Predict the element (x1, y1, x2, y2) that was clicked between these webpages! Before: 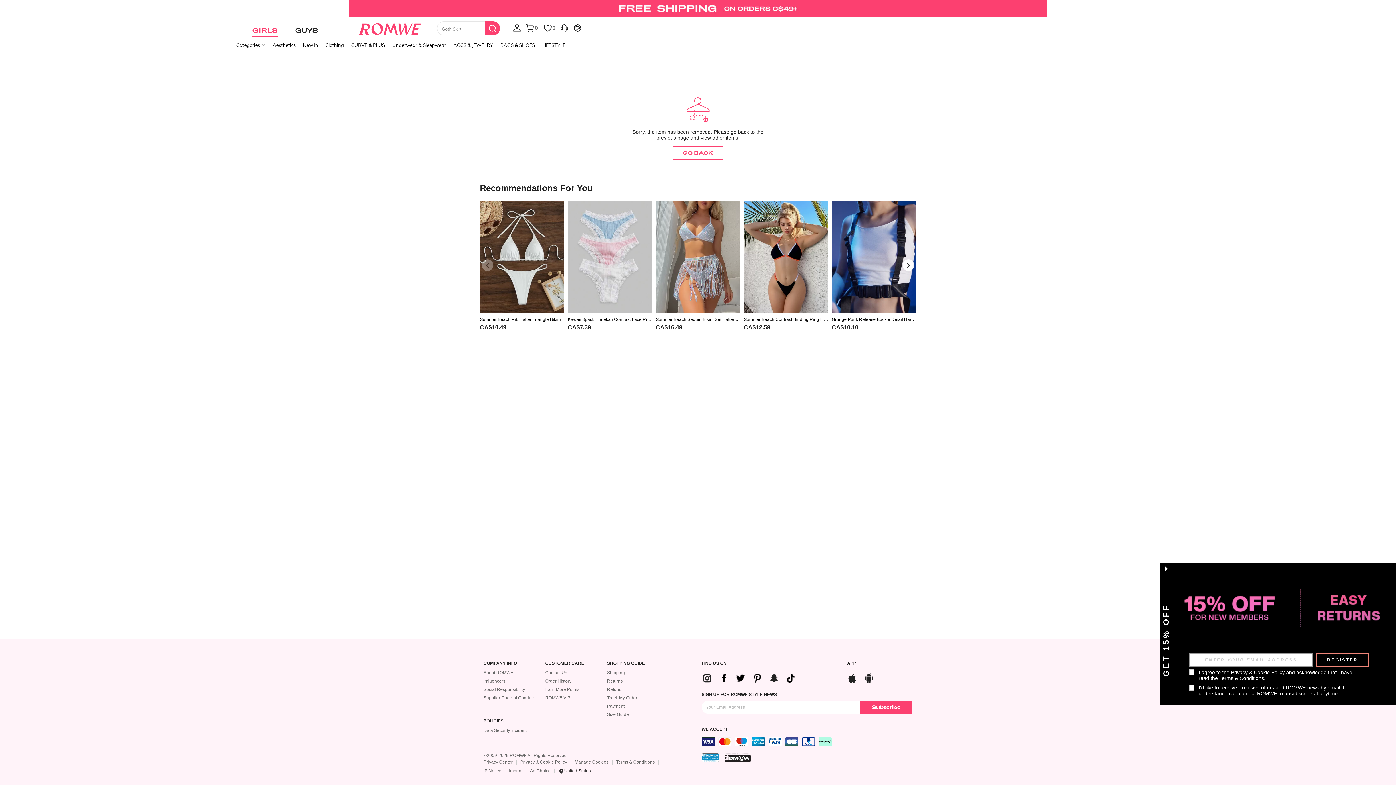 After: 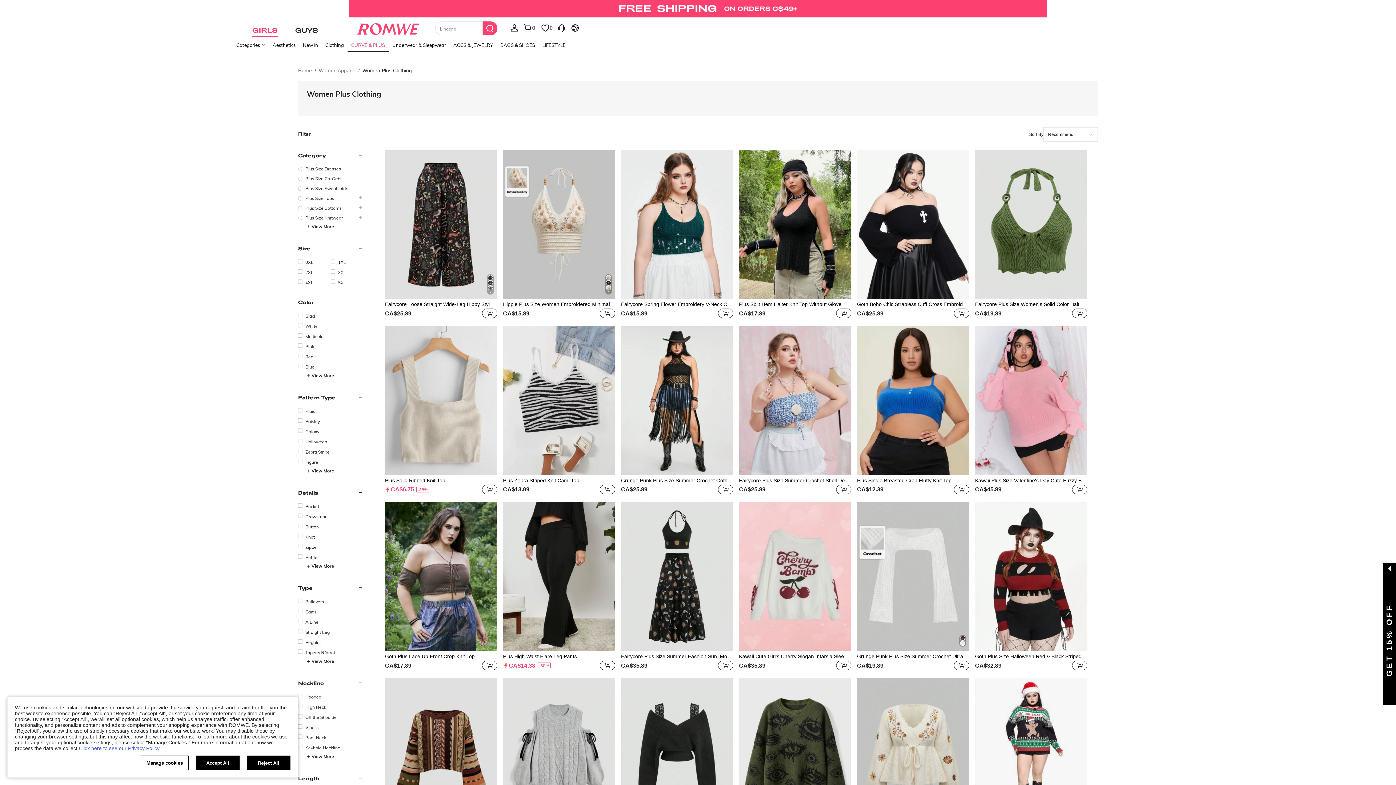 Action: bbox: (347, 37, 388, 53) label: CURVE & PLUS